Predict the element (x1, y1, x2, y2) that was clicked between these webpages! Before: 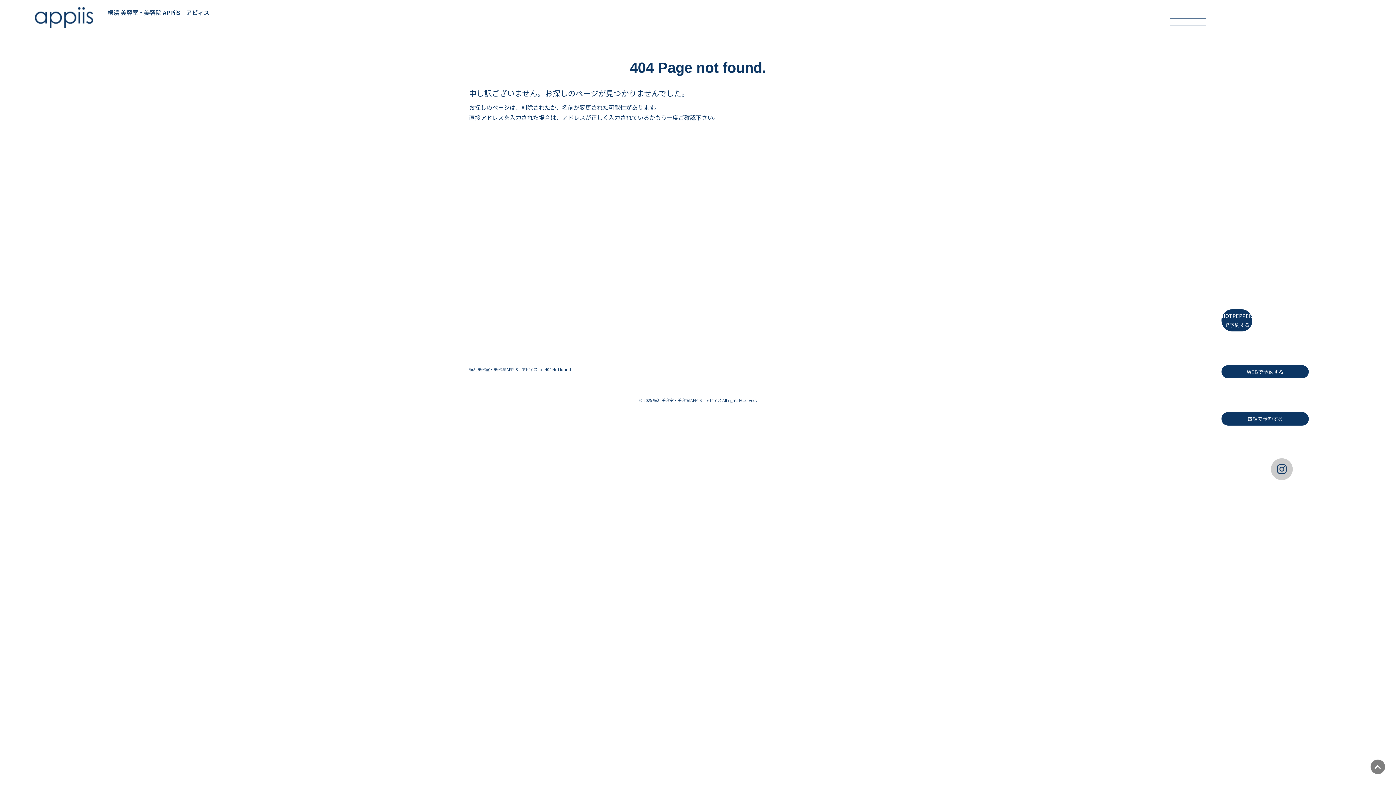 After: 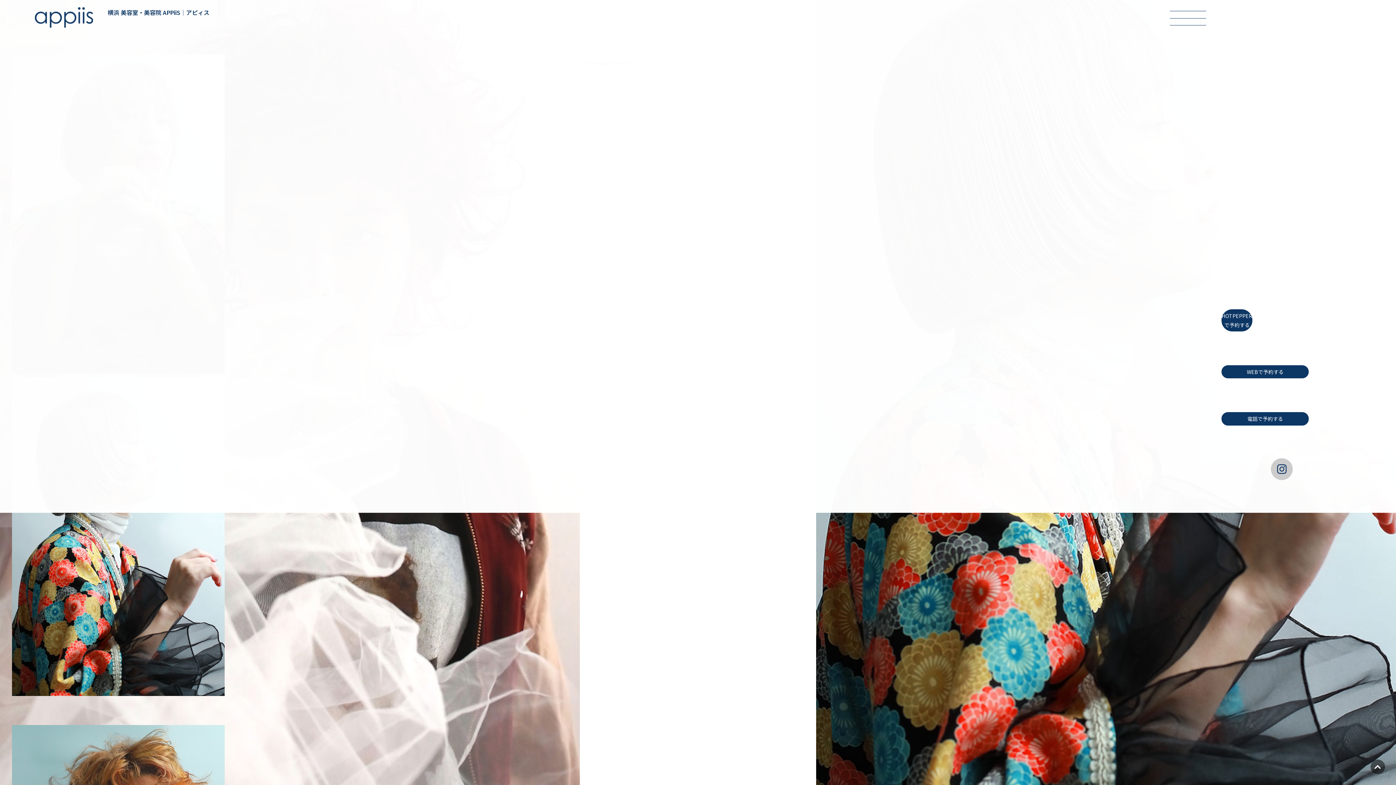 Action: bbox: (1214, 159, 1353, 187) label: Creative